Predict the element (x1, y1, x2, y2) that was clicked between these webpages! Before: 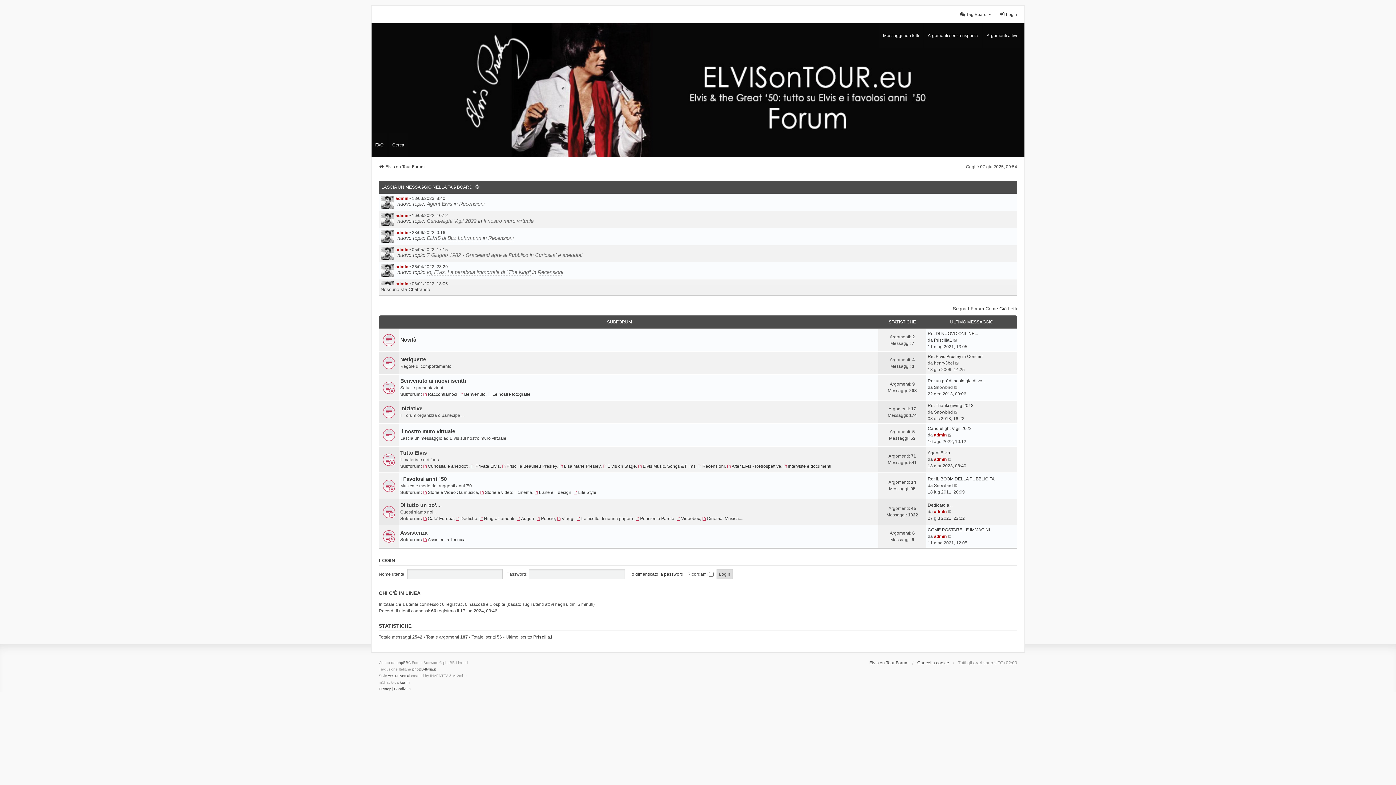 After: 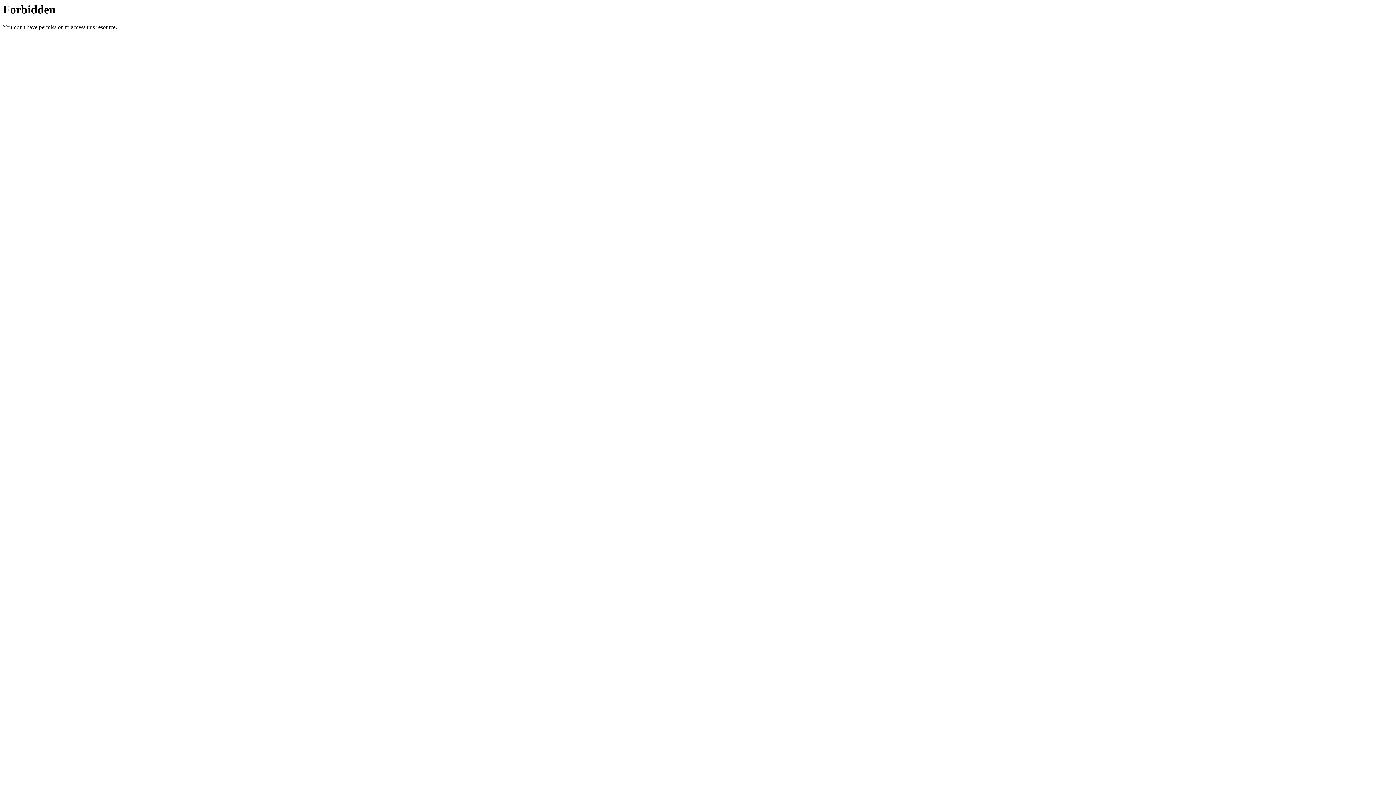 Action: label: phpBB-Italia.it bbox: (412, 666, 436, 673)